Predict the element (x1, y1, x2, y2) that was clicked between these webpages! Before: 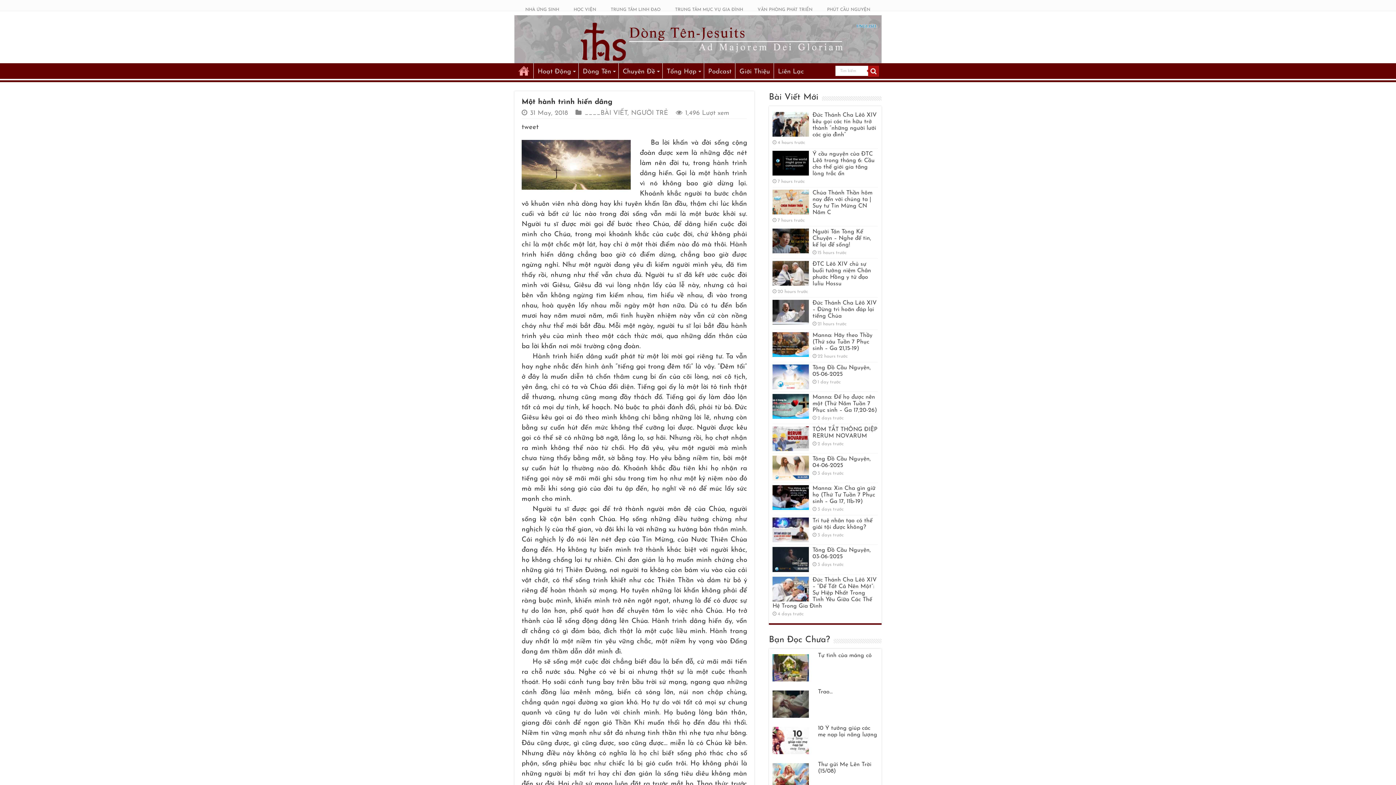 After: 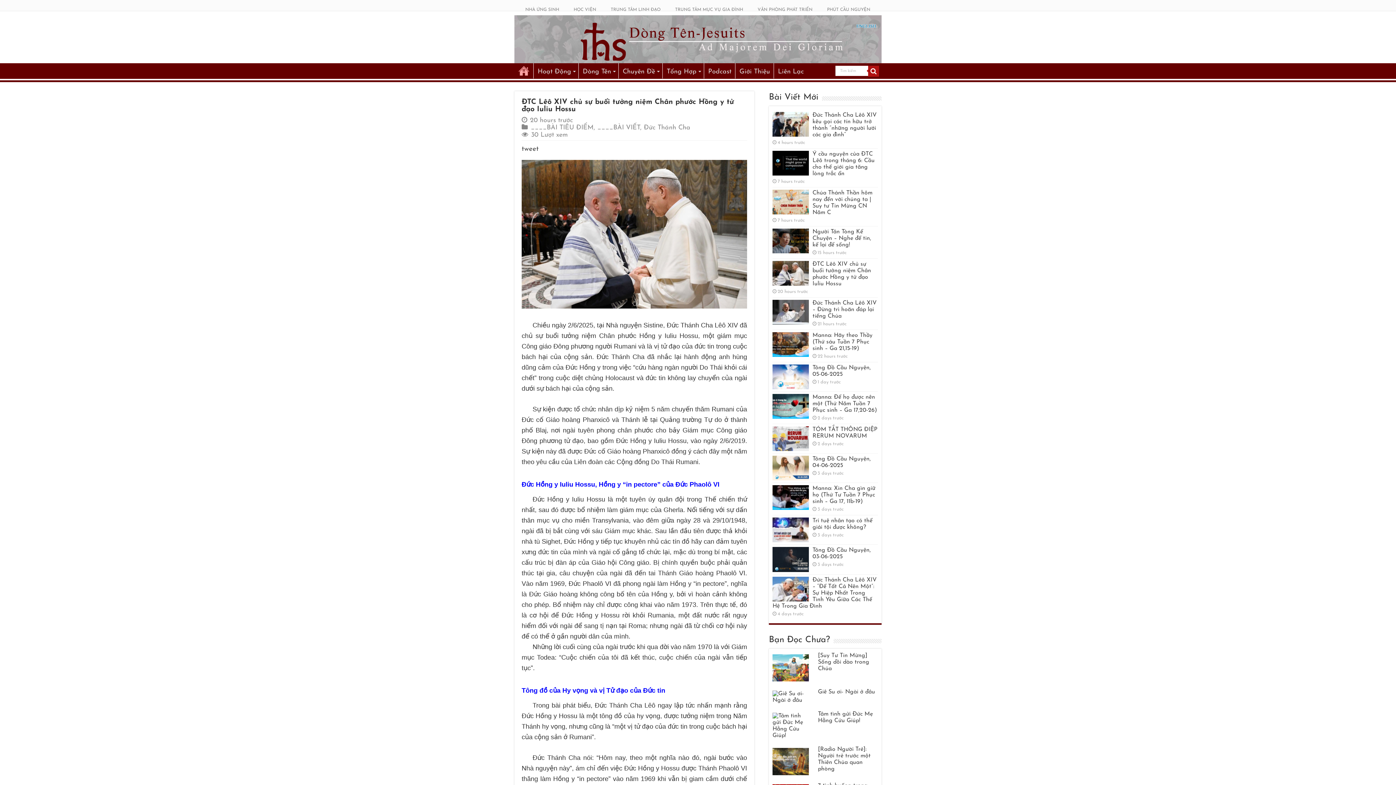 Action: bbox: (772, 261, 809, 285)